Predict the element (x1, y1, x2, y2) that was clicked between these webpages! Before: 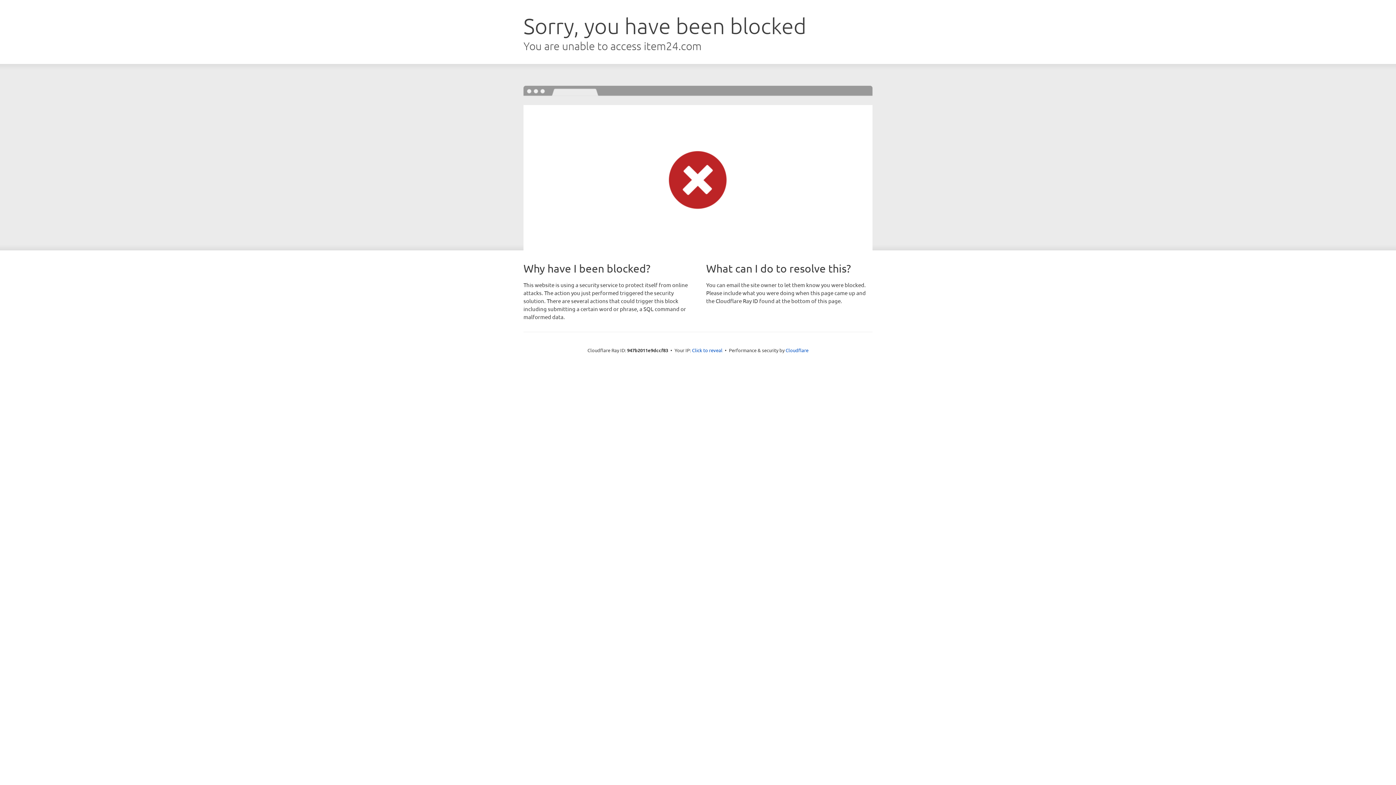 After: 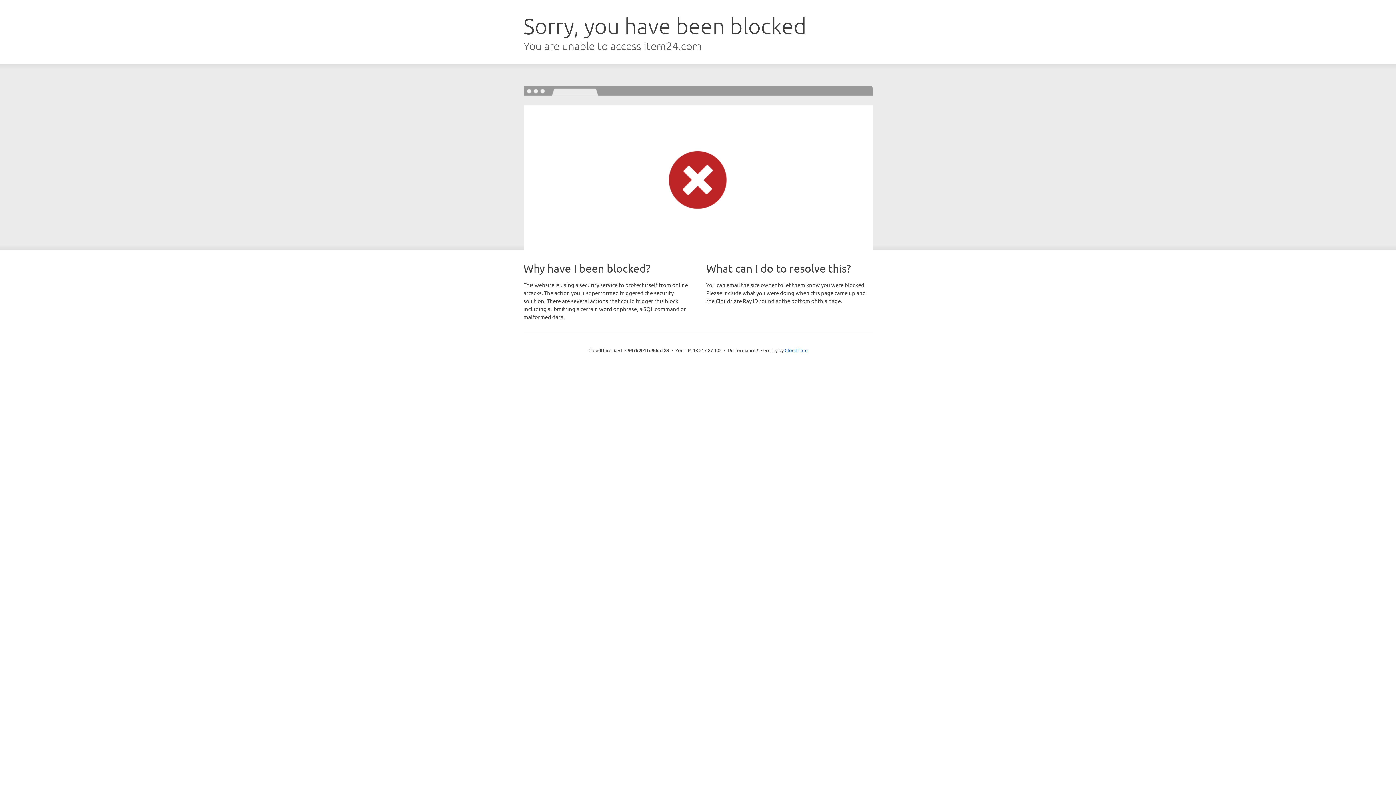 Action: label: Click to reveal bbox: (692, 346, 722, 353)